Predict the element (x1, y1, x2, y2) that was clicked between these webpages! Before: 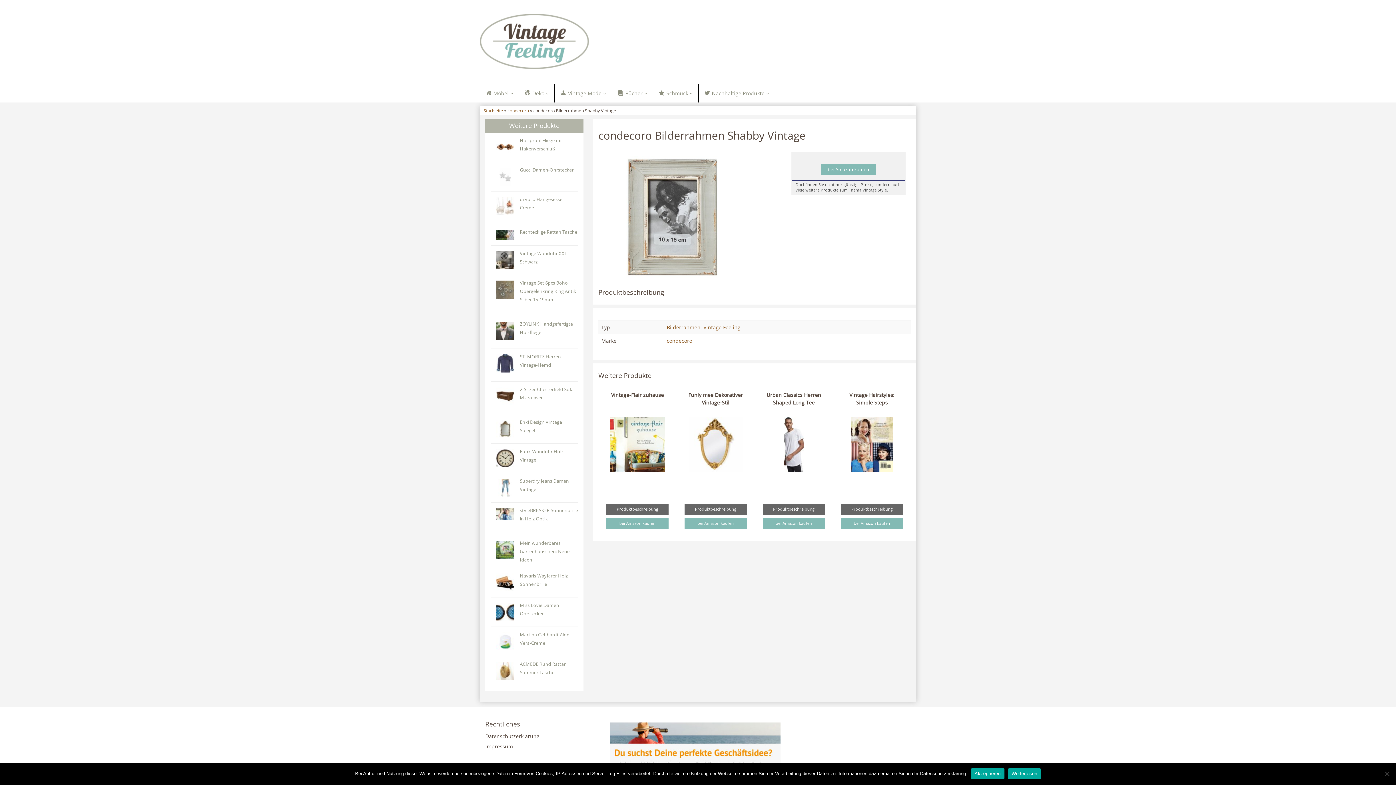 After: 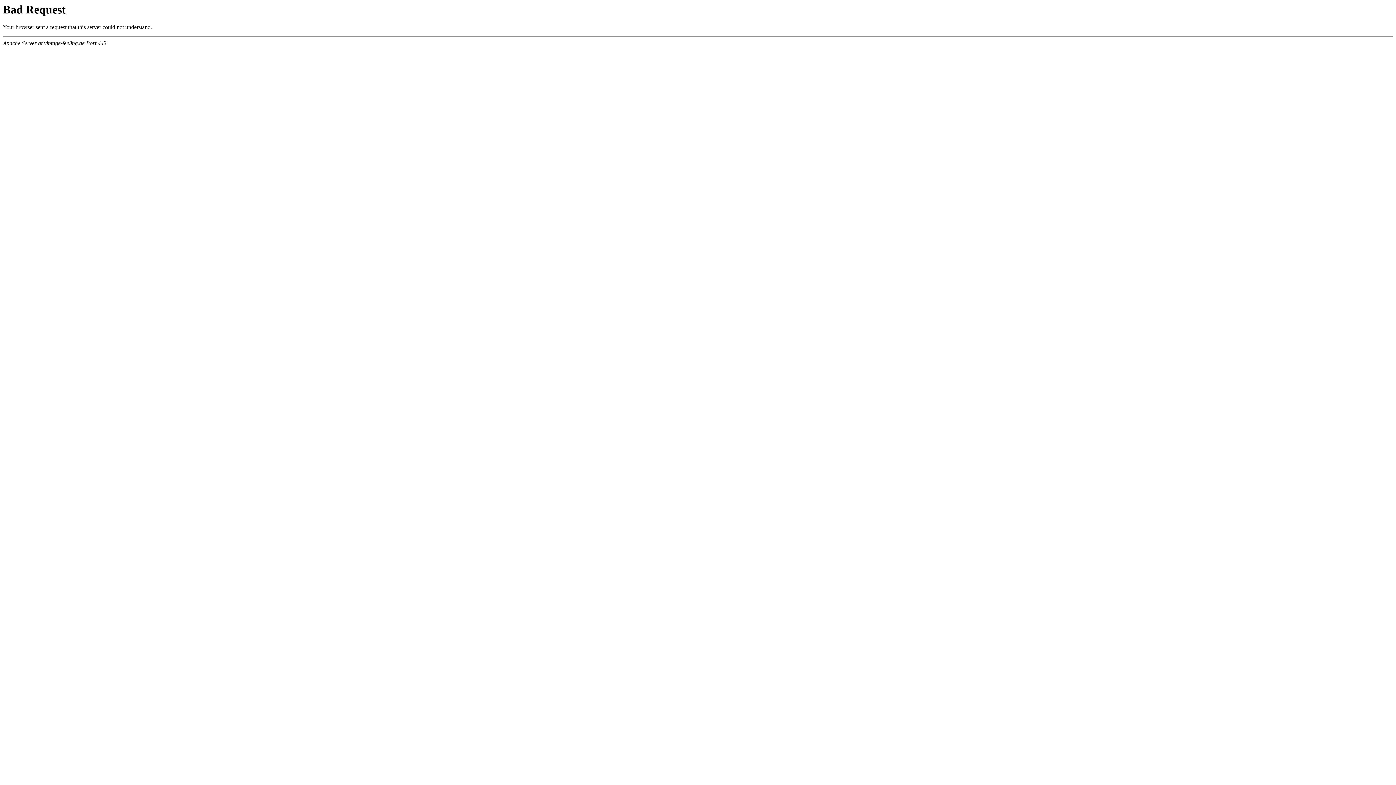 Action: bbox: (851, 417, 893, 471)